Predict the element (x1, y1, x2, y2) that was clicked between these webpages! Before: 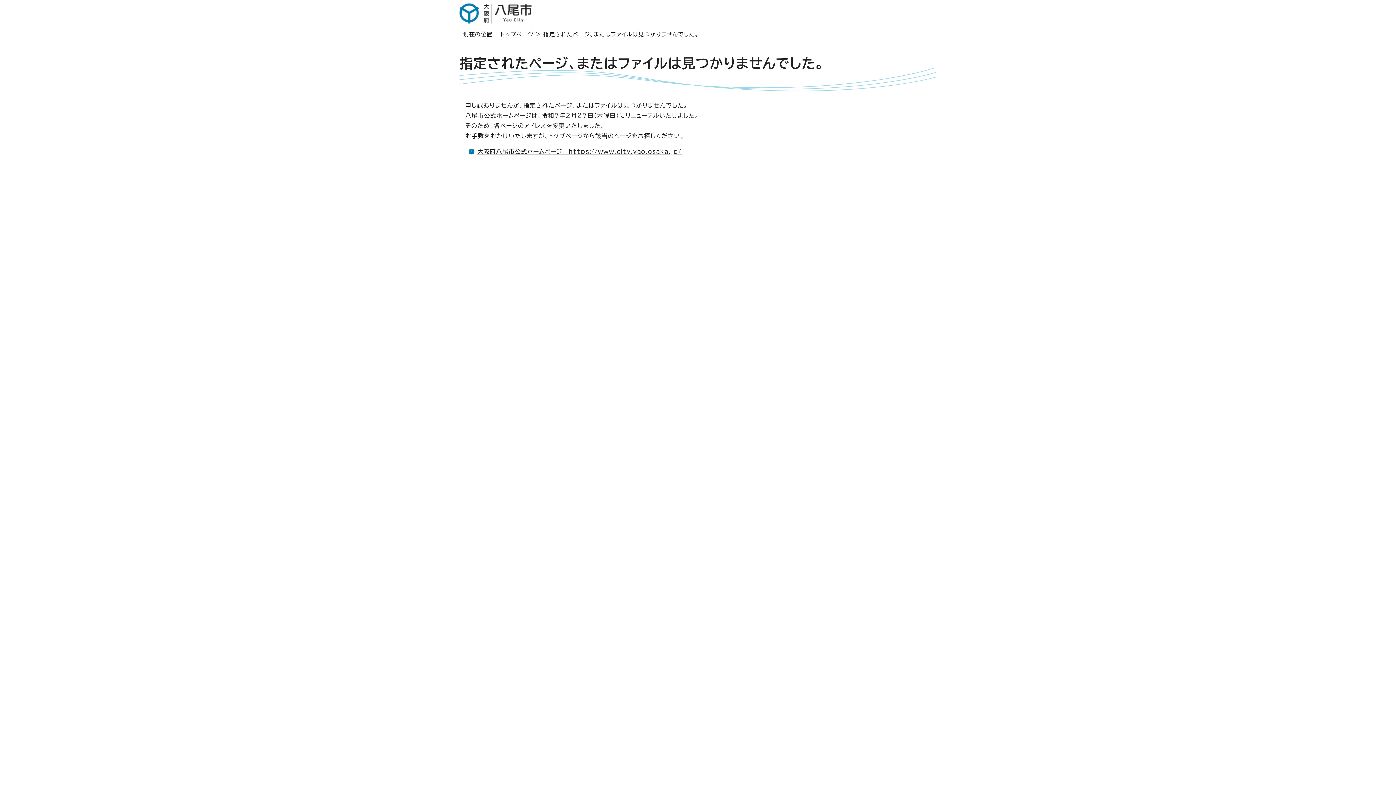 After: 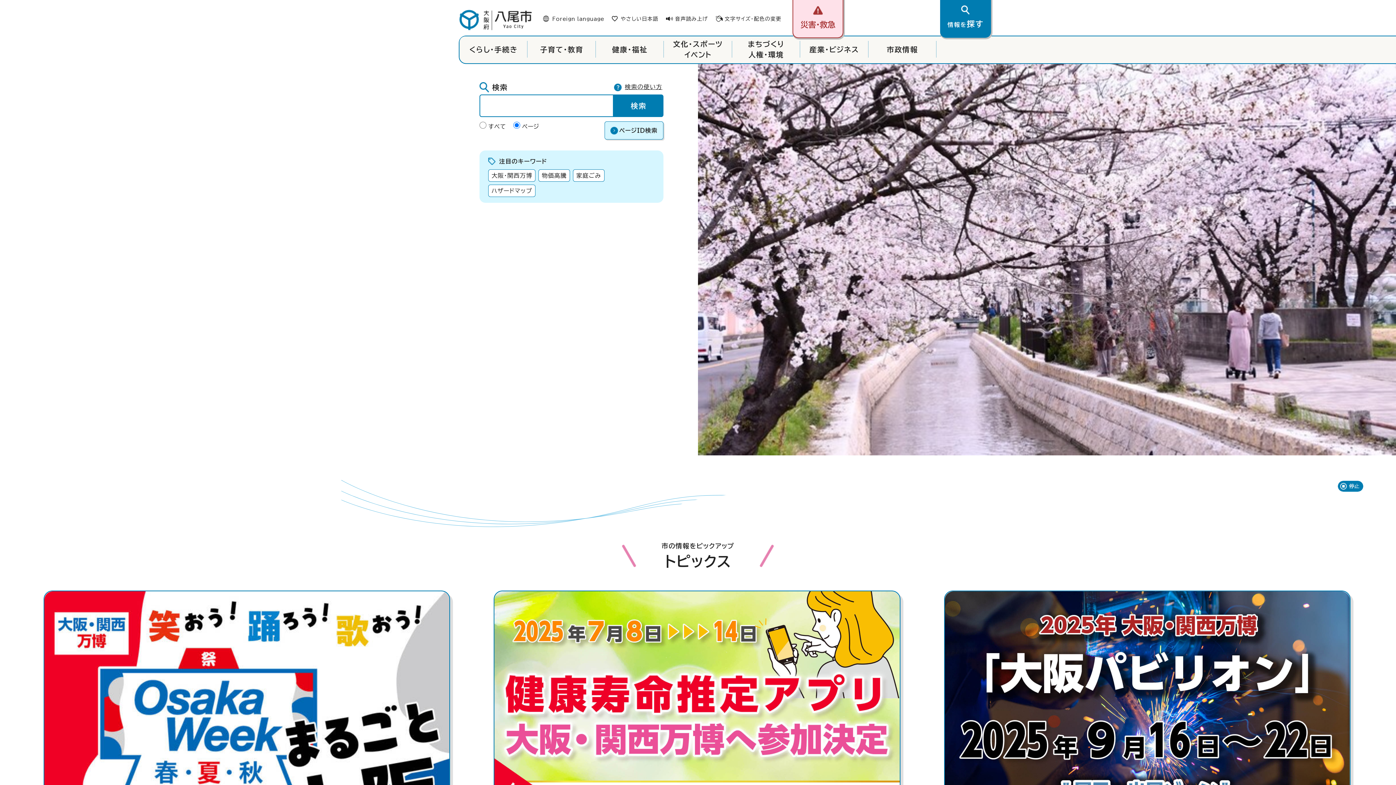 Action: label: 大阪府八尾市公式ホームページ　https://www.city.yao.osaka.jp/ bbox: (477, 148, 681, 154)